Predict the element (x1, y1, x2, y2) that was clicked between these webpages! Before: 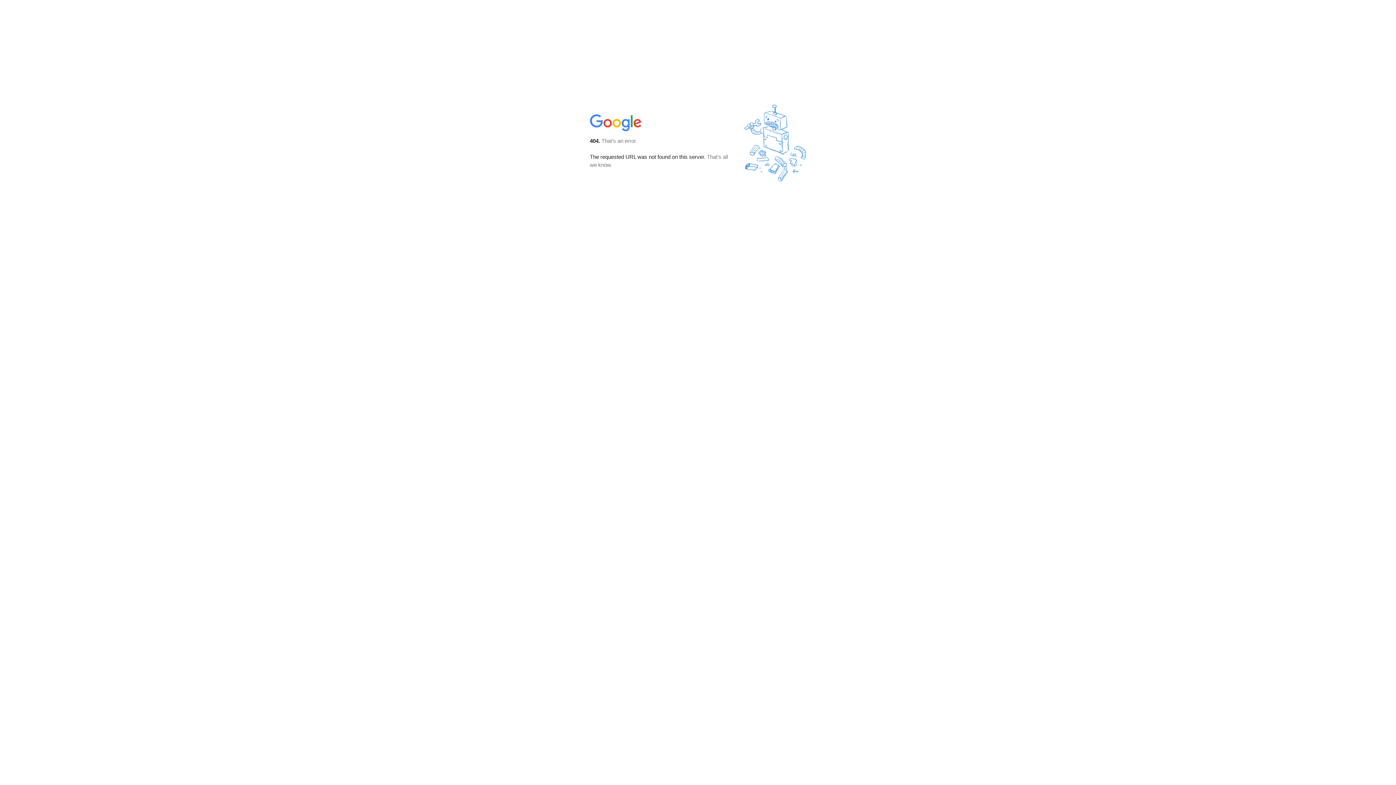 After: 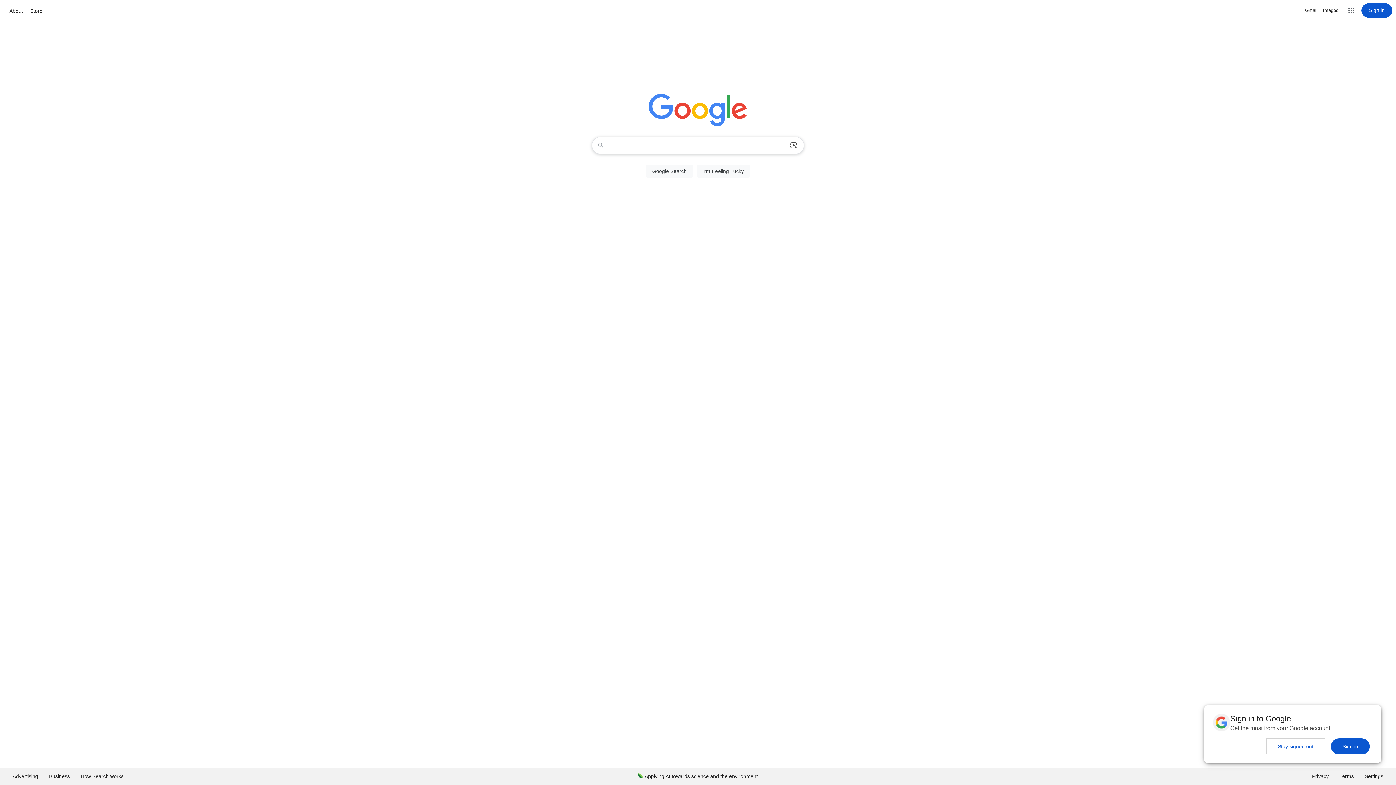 Action: bbox: (590, 127, 642, 134)